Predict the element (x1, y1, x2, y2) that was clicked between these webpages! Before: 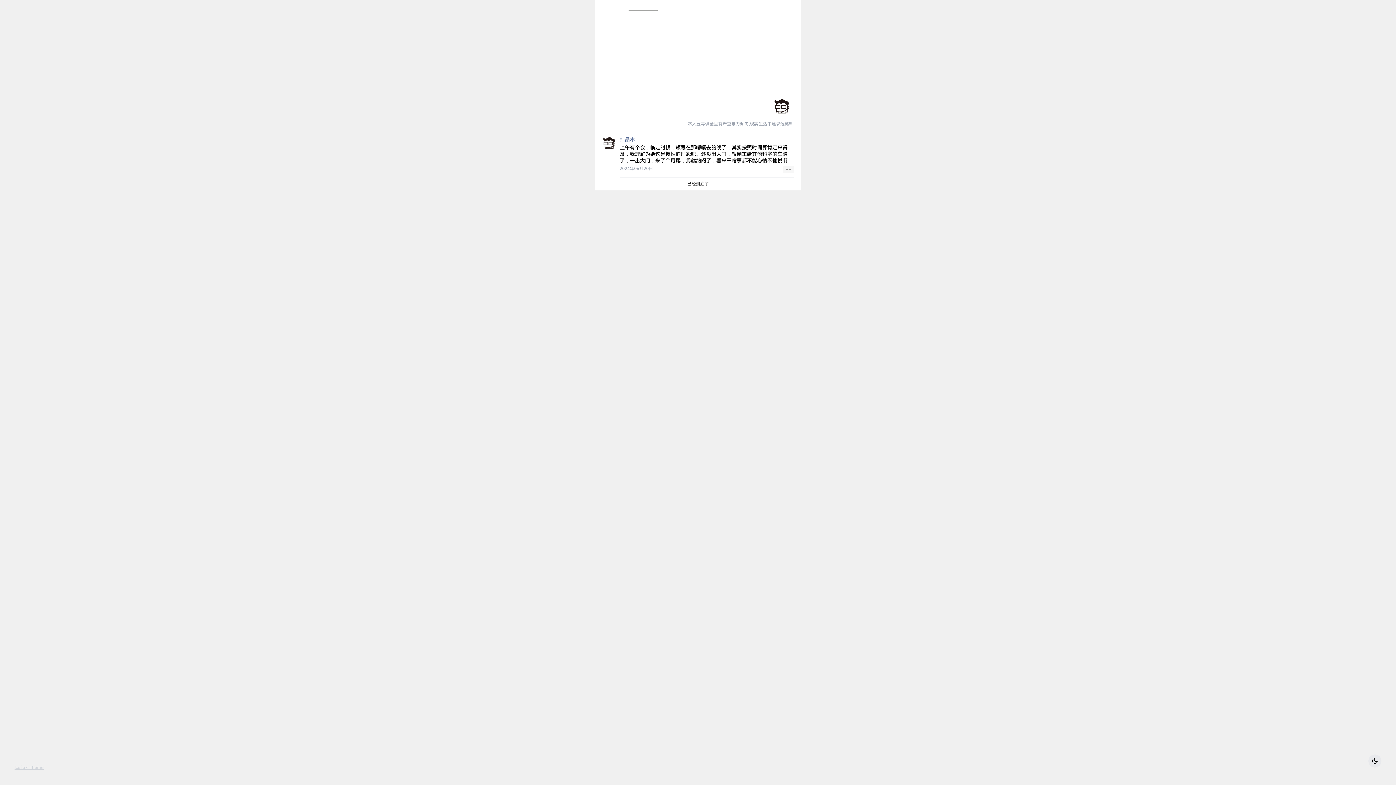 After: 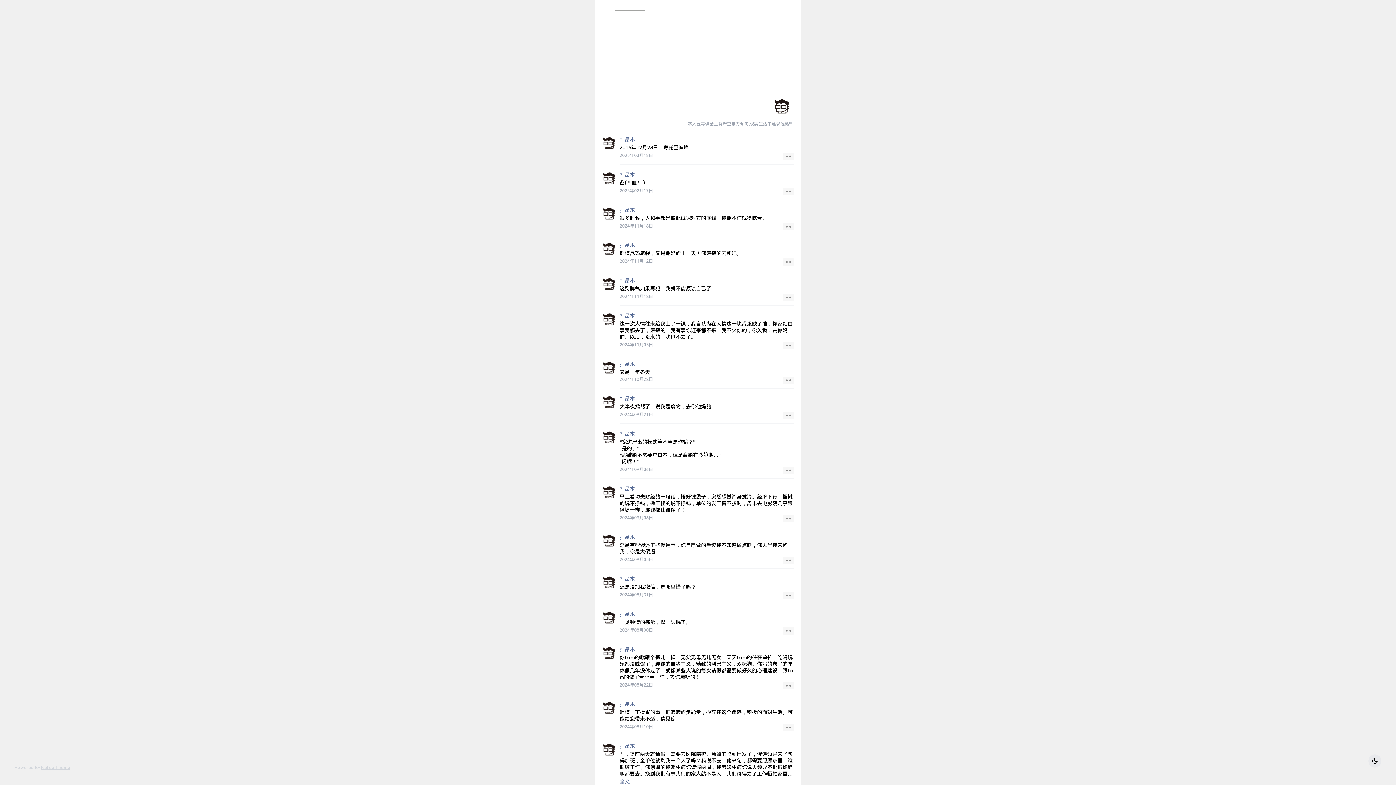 Action: bbox: (746, 100, 763, 107) label: 扌品木